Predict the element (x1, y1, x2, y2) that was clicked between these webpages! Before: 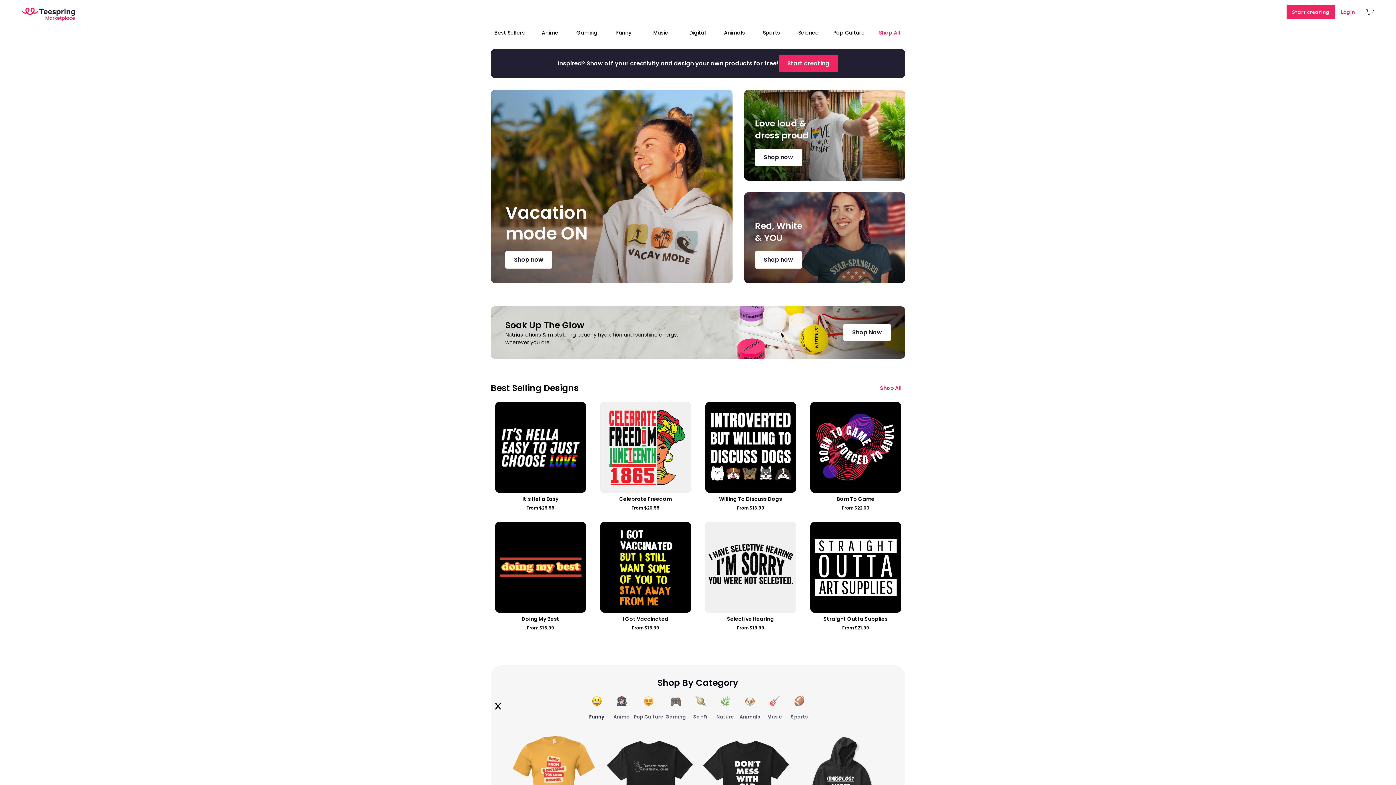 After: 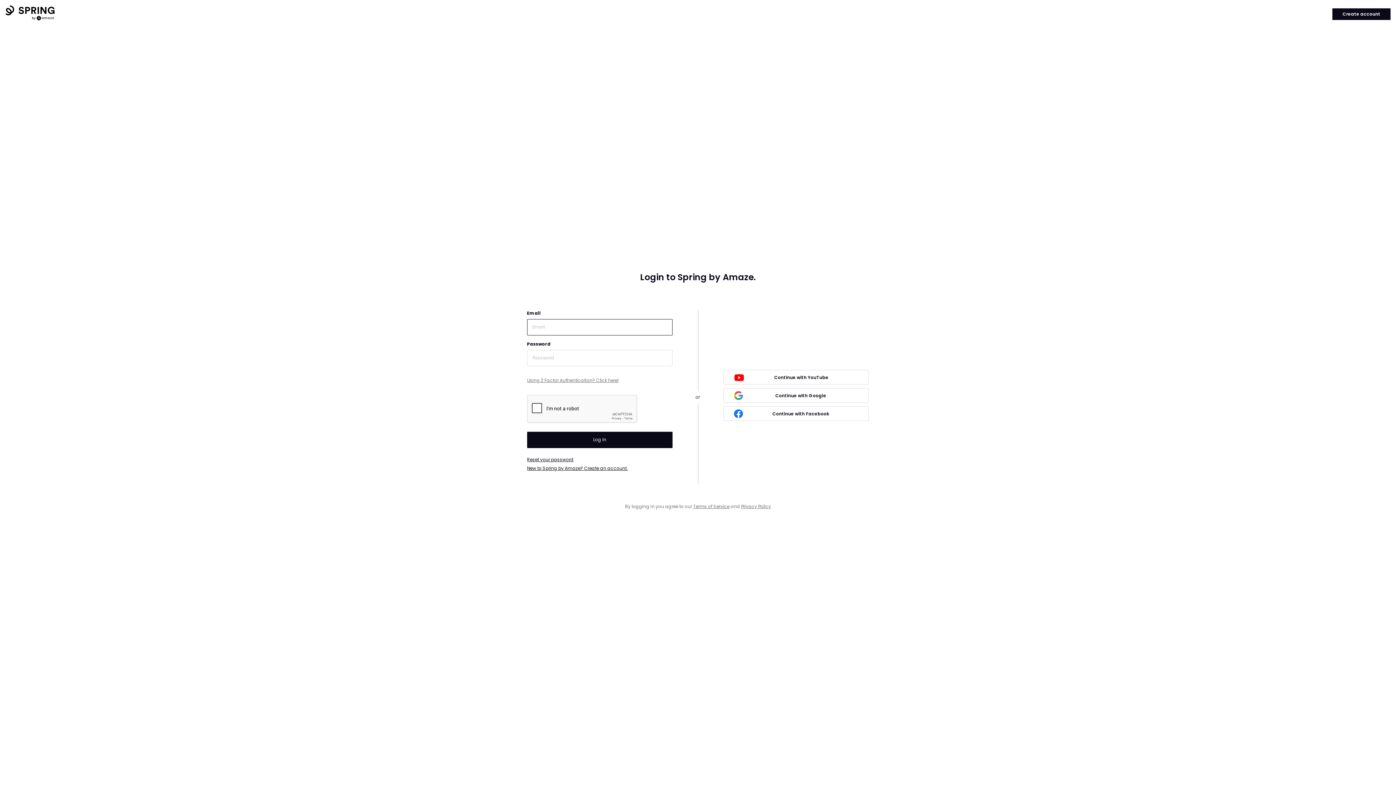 Action: label: Login bbox: (1335, 1, 1361, 22)